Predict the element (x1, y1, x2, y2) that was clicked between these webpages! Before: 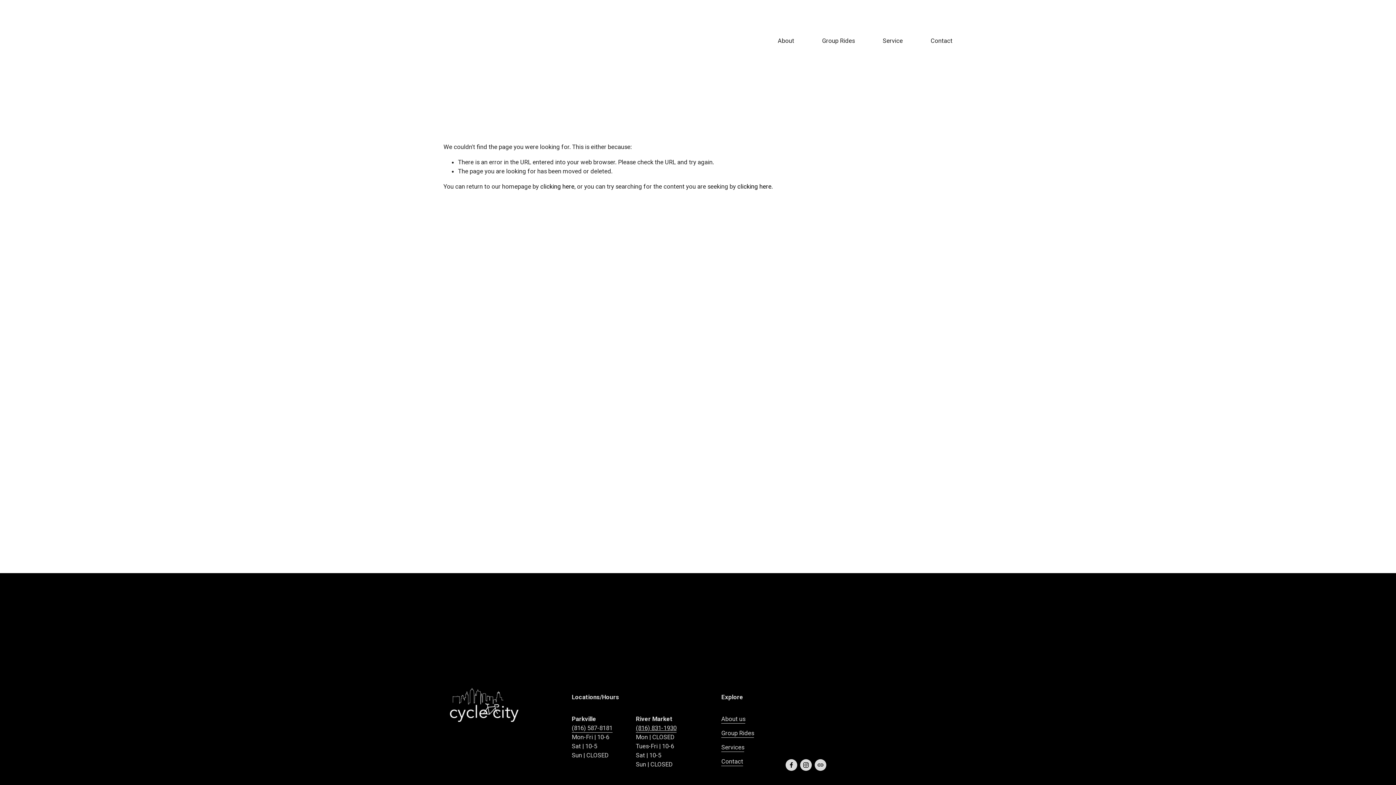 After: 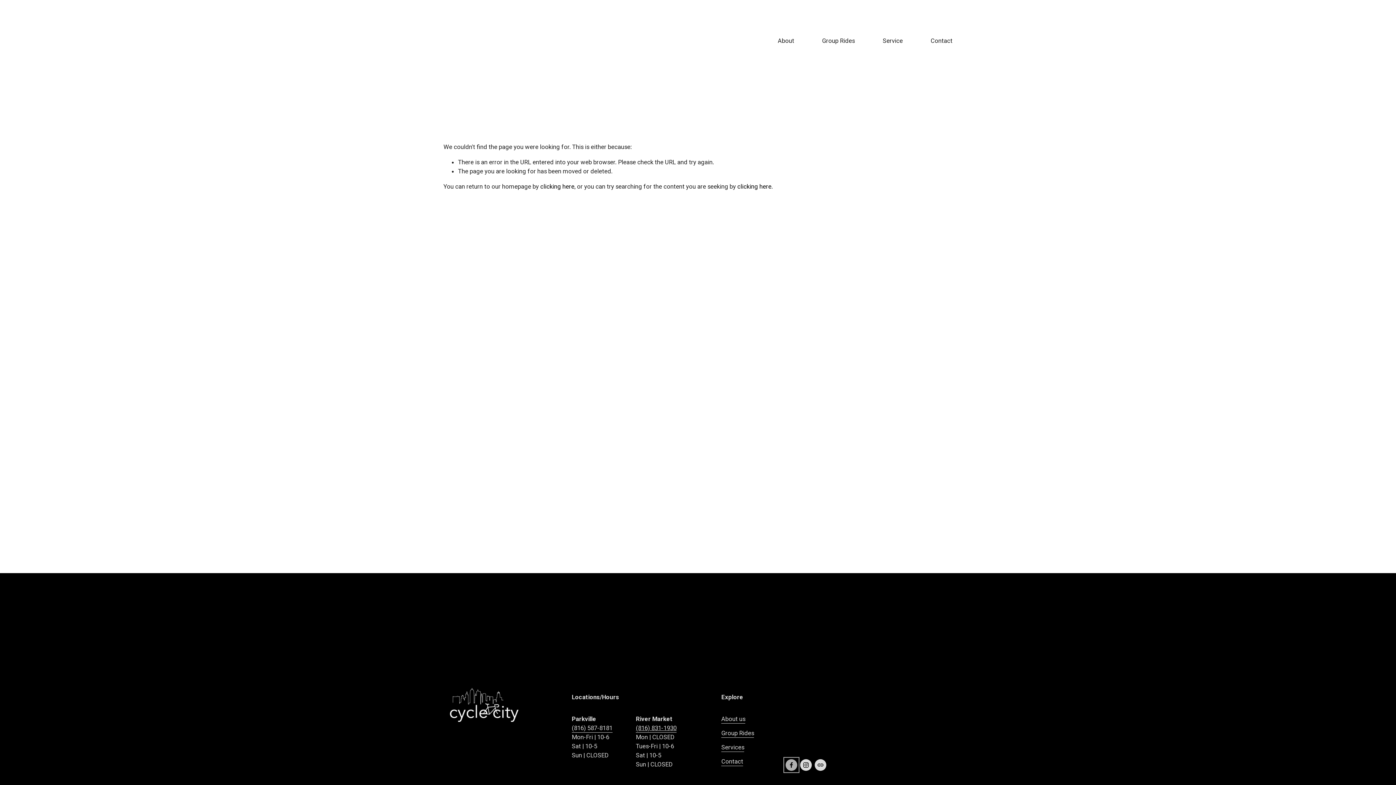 Action: bbox: (785, 759, 797, 771) label: Facebook